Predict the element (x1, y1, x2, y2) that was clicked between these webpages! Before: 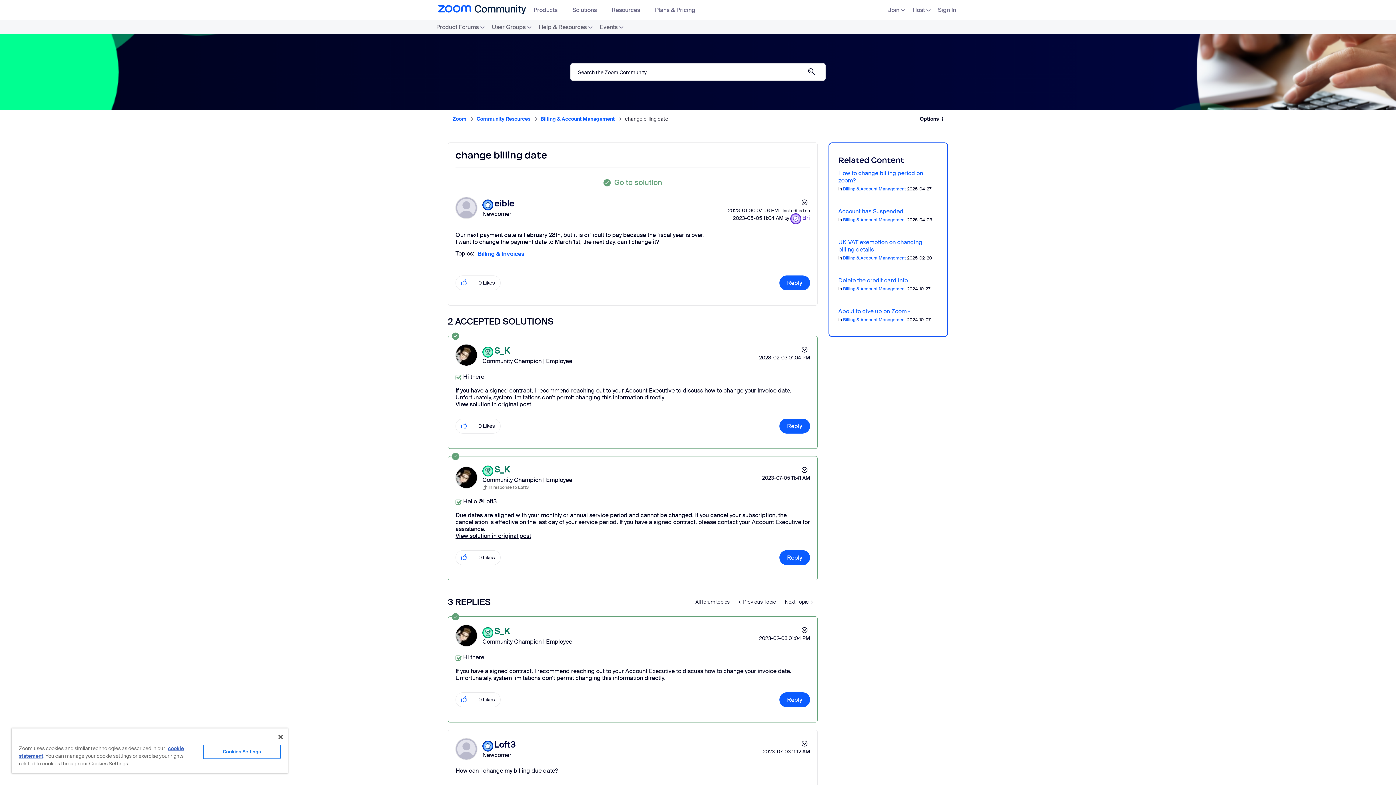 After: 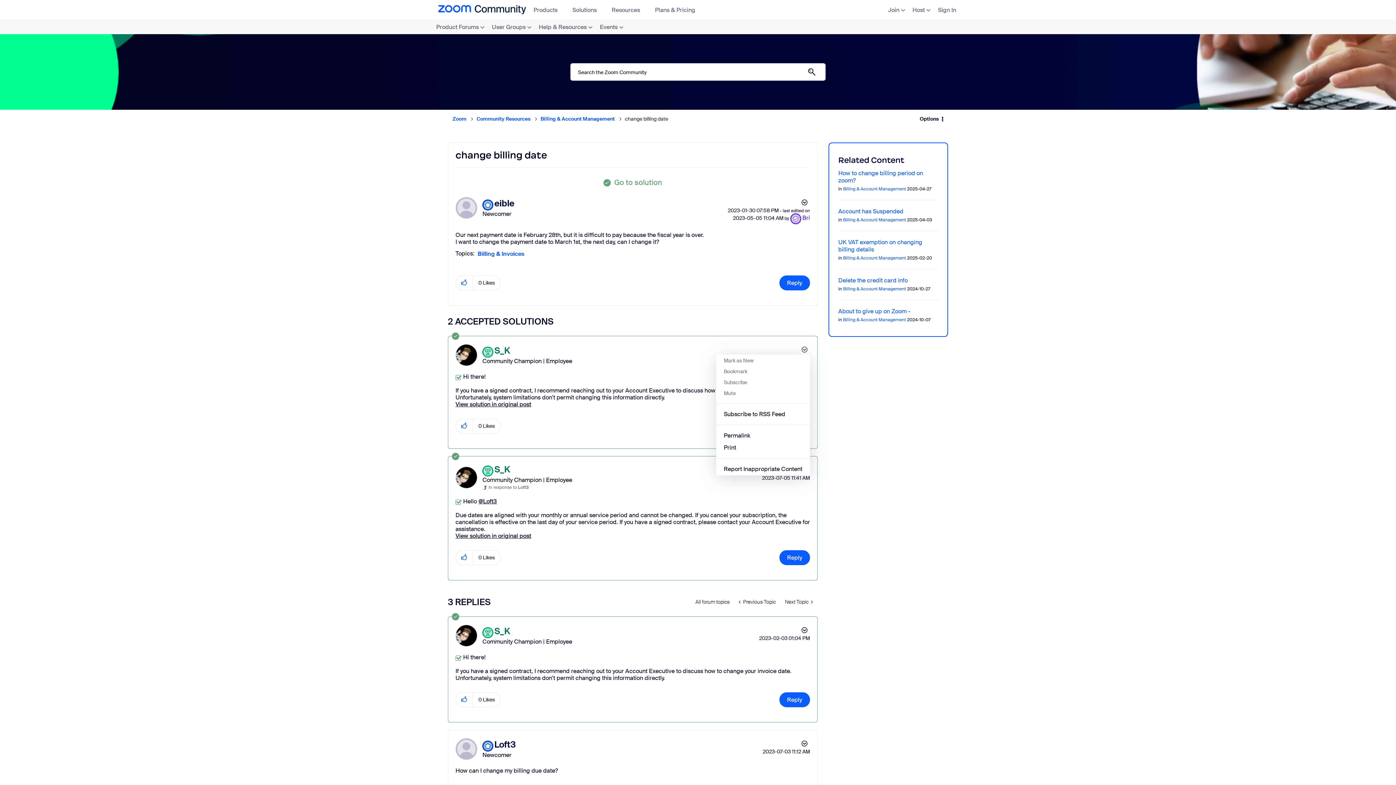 Action: label: Show comment option menu bbox: (797, 344, 810, 355)